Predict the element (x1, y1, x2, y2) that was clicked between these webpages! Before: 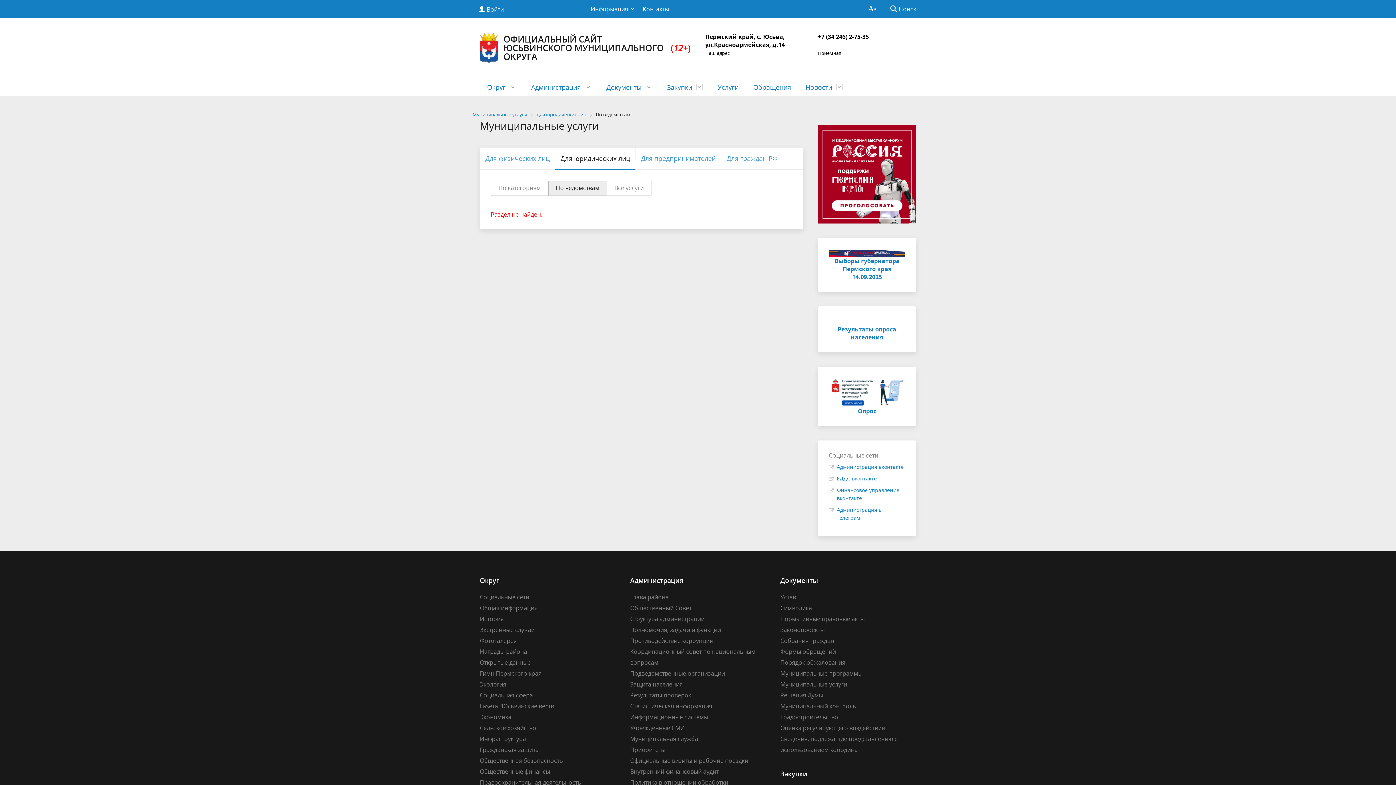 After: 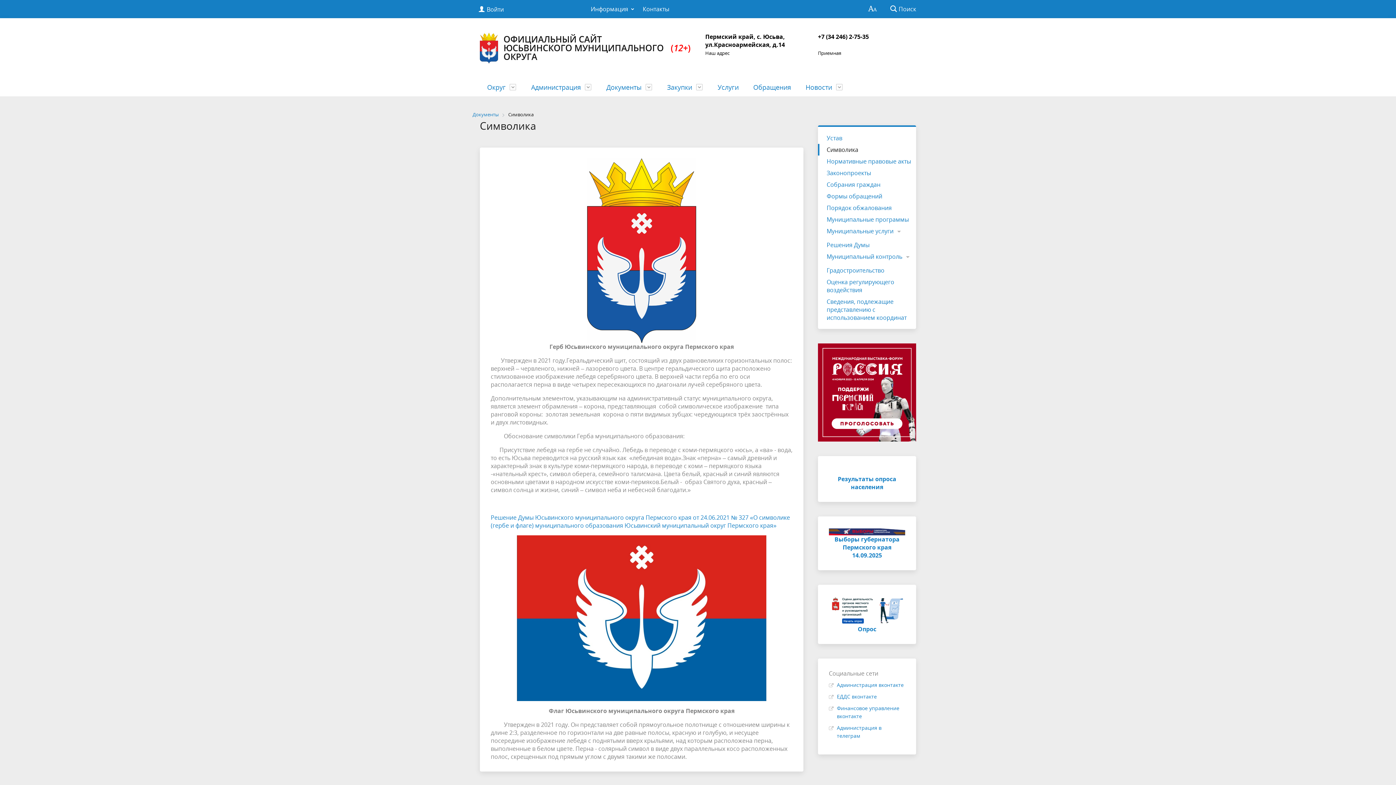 Action: label: Символика bbox: (780, 604, 812, 612)